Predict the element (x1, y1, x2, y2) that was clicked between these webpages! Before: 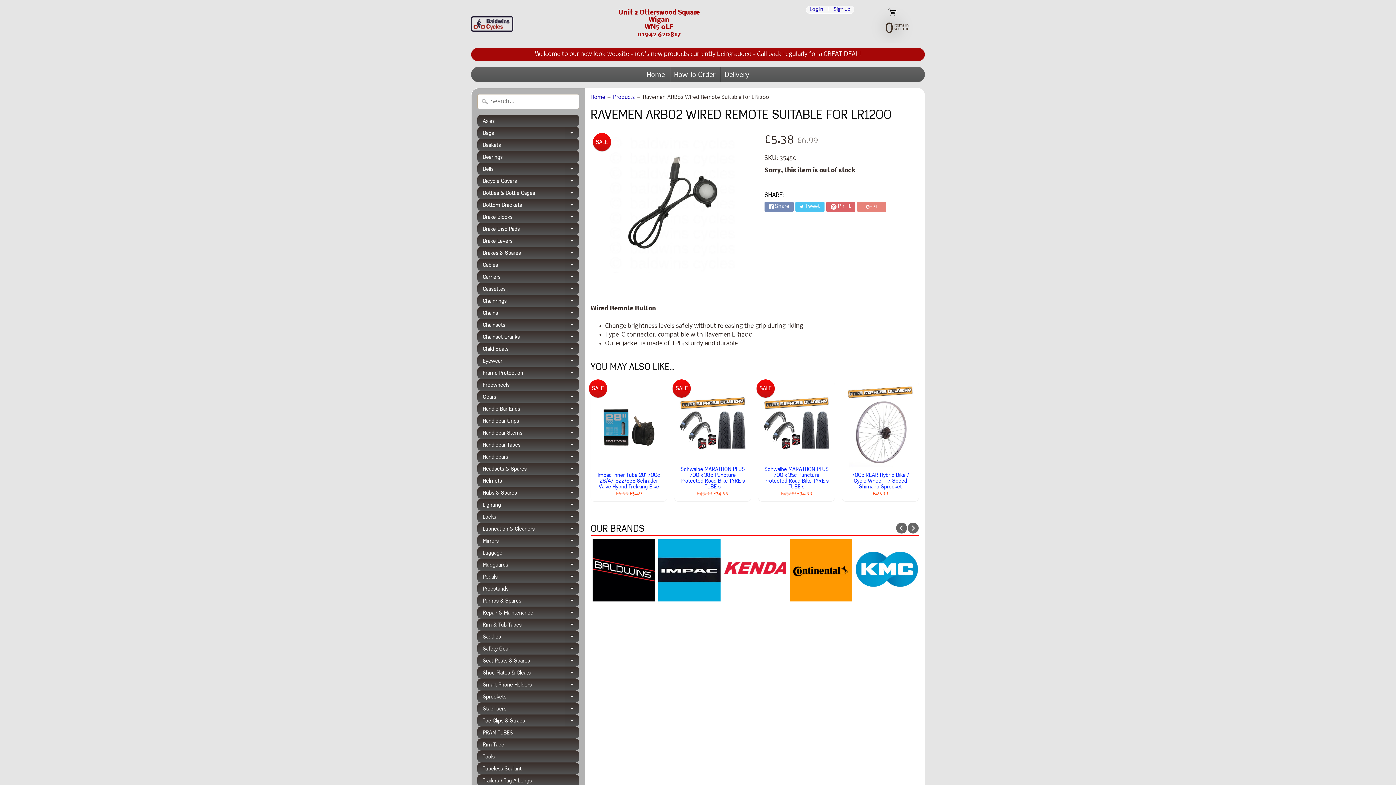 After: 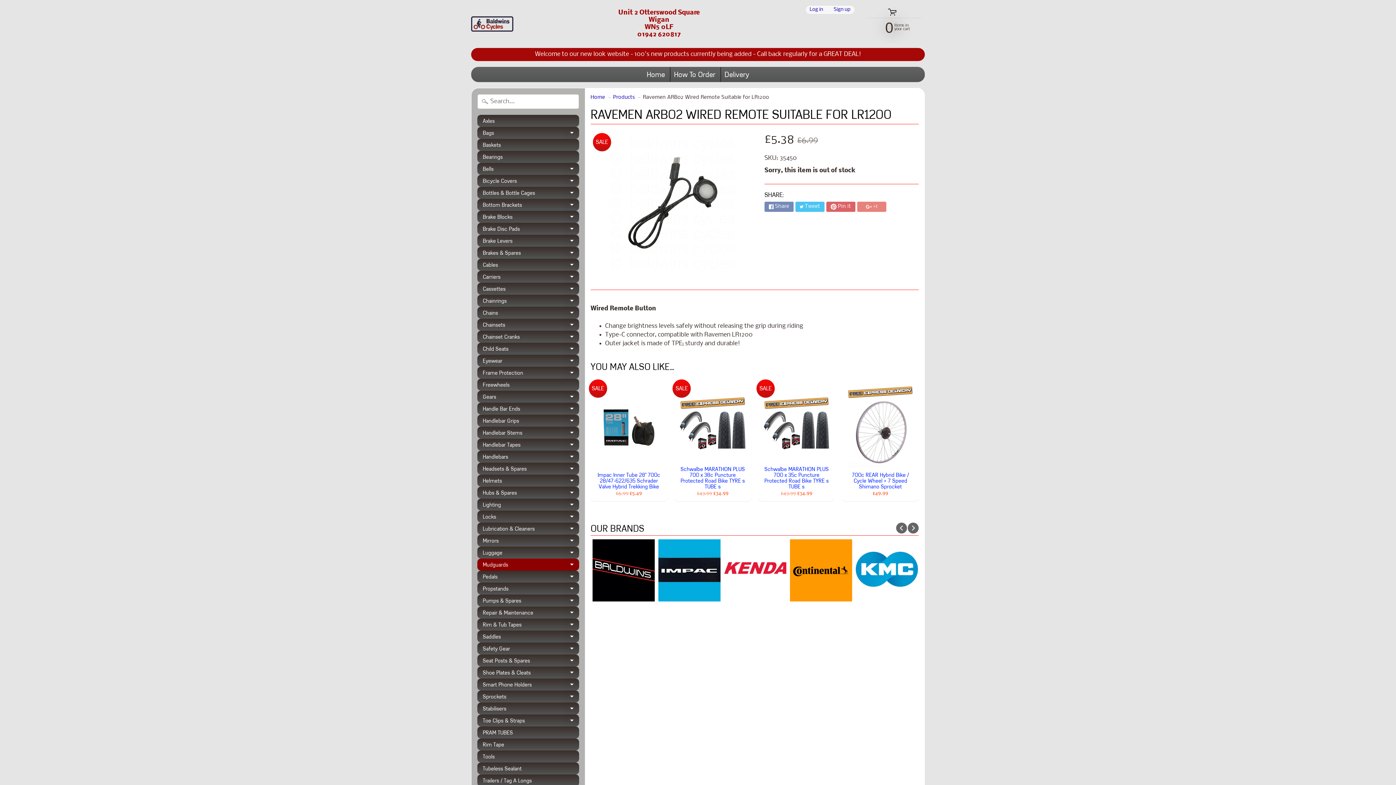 Action: label: Mudguards
Expand child menu bbox: (477, 558, 579, 570)